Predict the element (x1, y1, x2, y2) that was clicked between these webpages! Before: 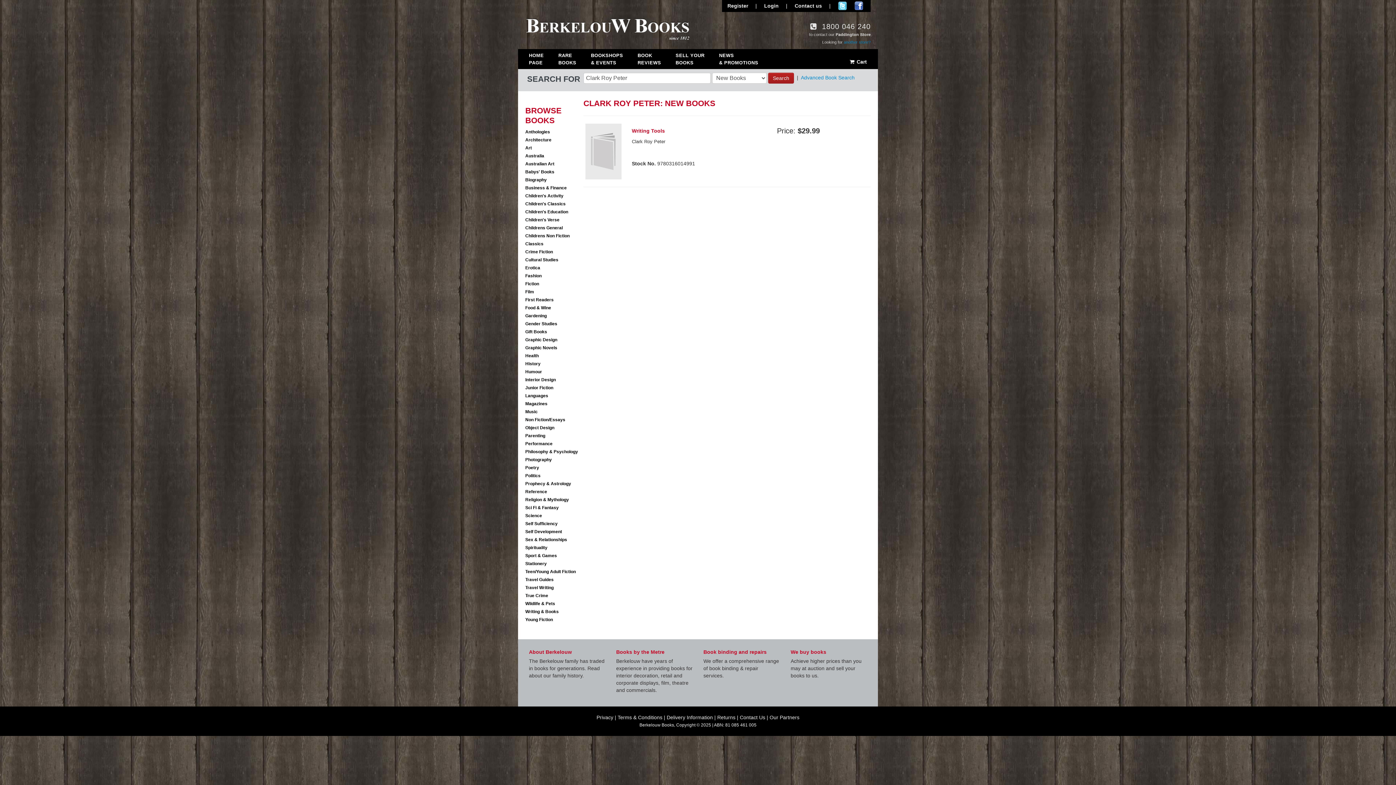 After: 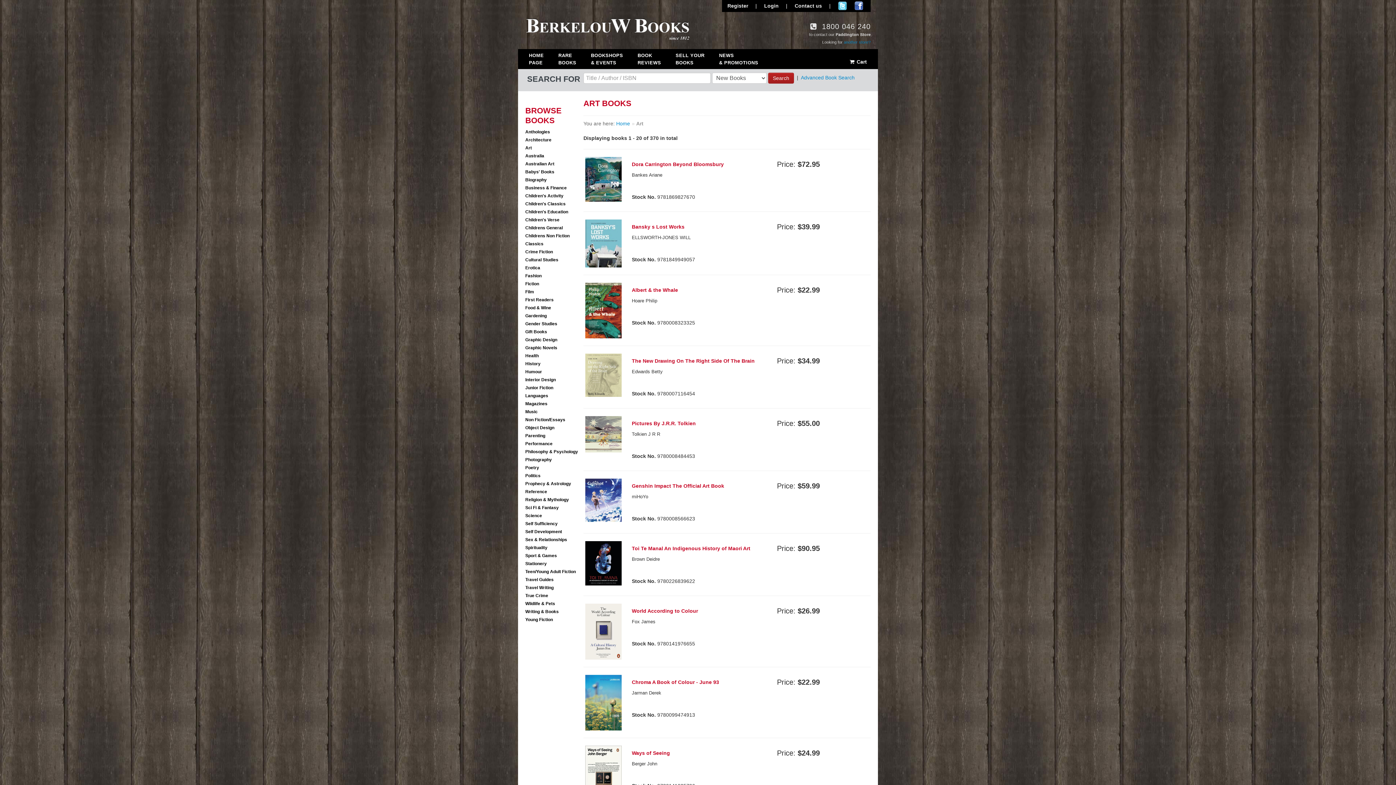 Action: bbox: (525, 145, 580, 150) label: Art